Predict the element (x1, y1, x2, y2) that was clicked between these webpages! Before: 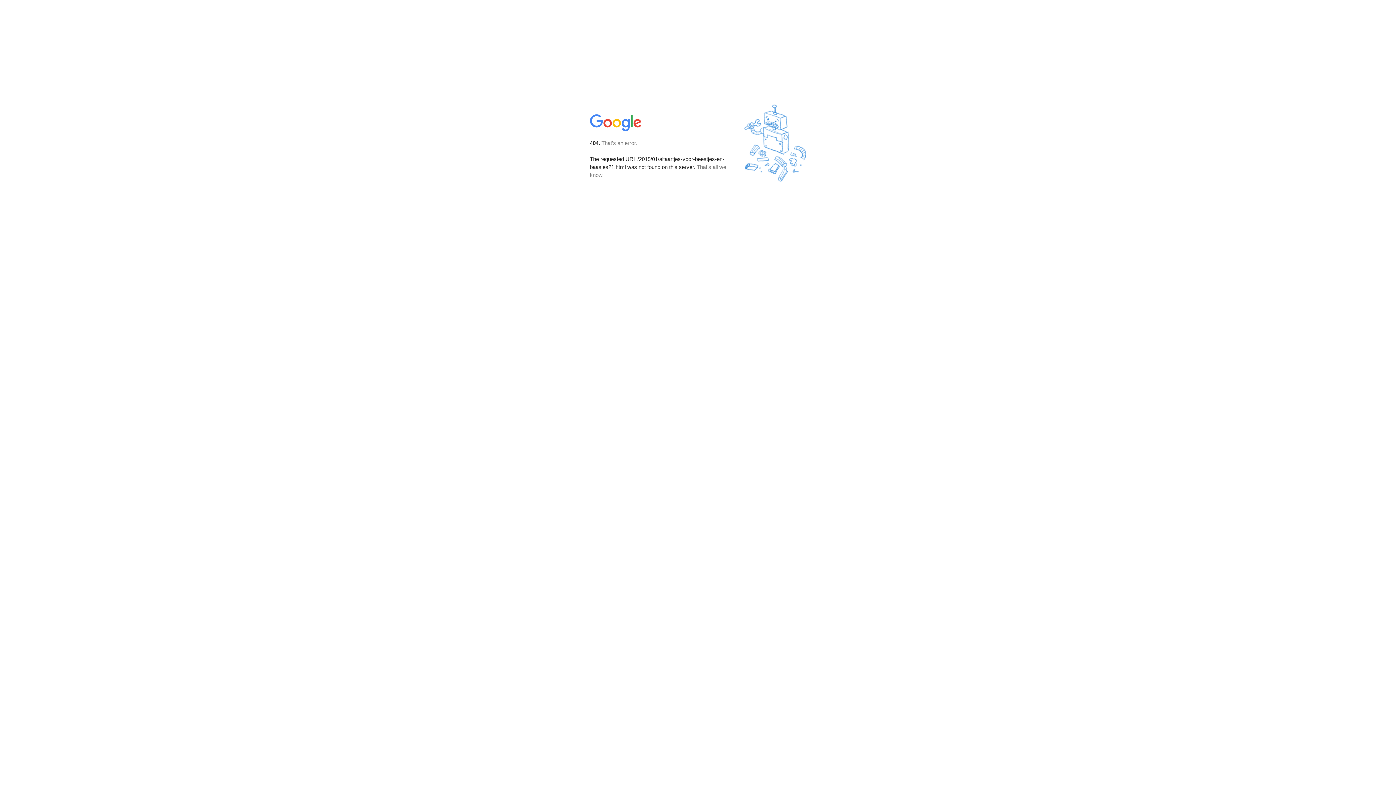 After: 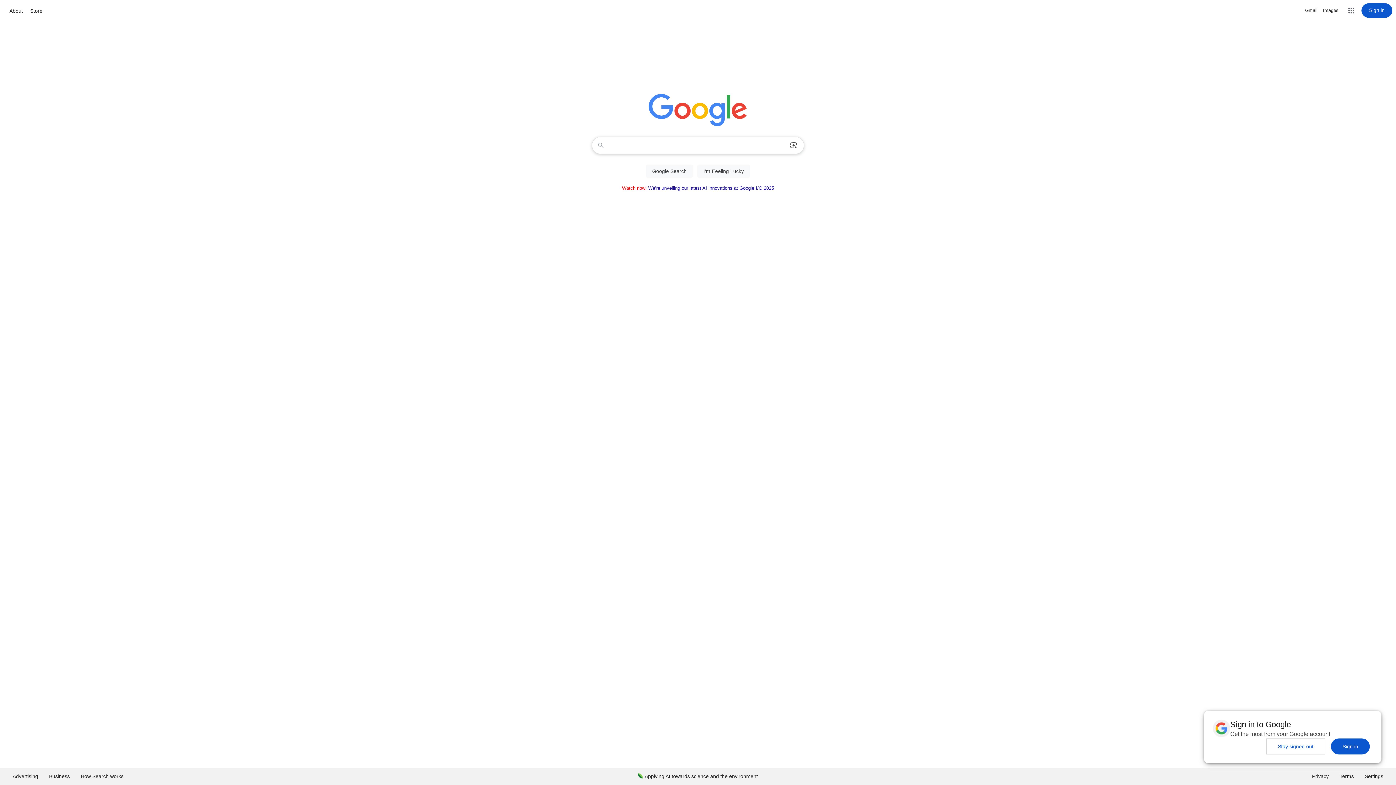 Action: bbox: (590, 127, 642, 134)